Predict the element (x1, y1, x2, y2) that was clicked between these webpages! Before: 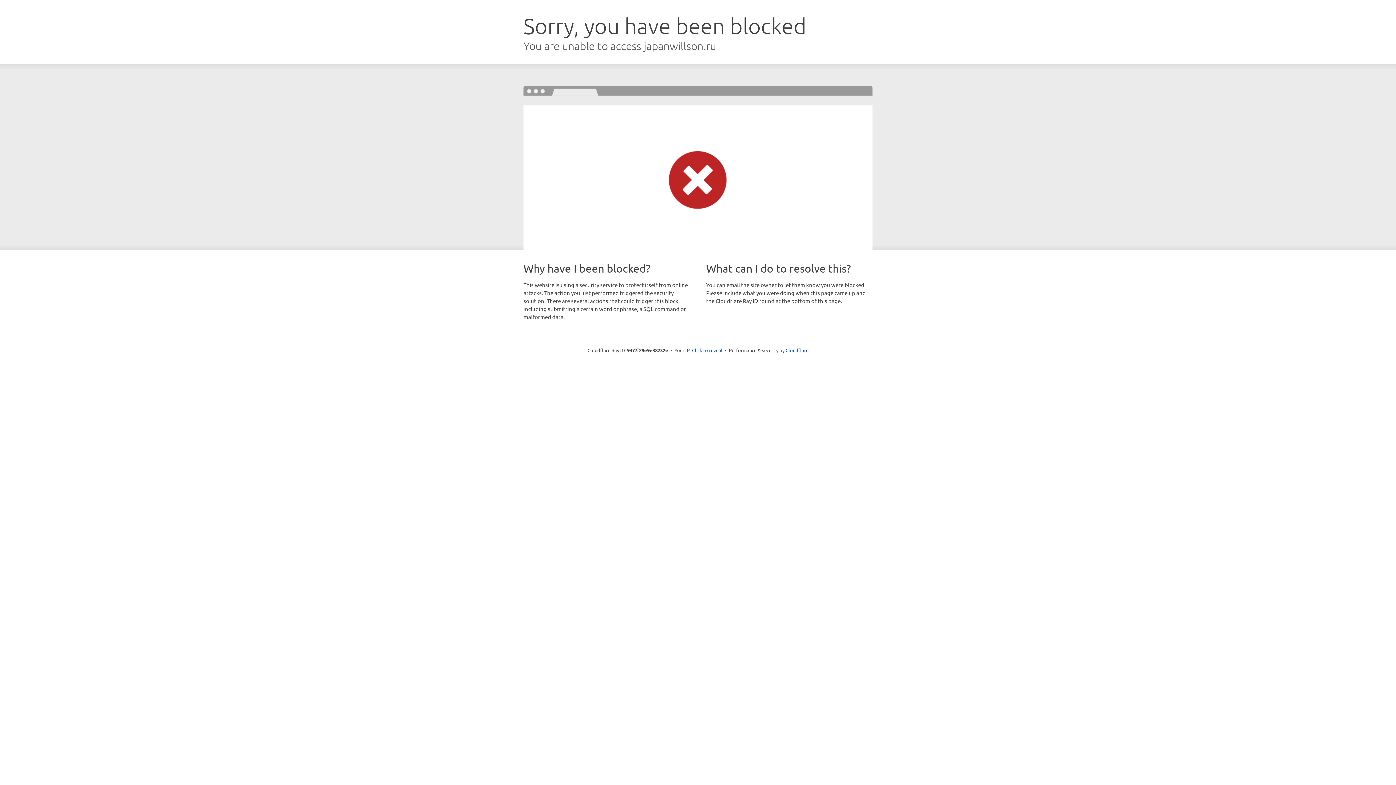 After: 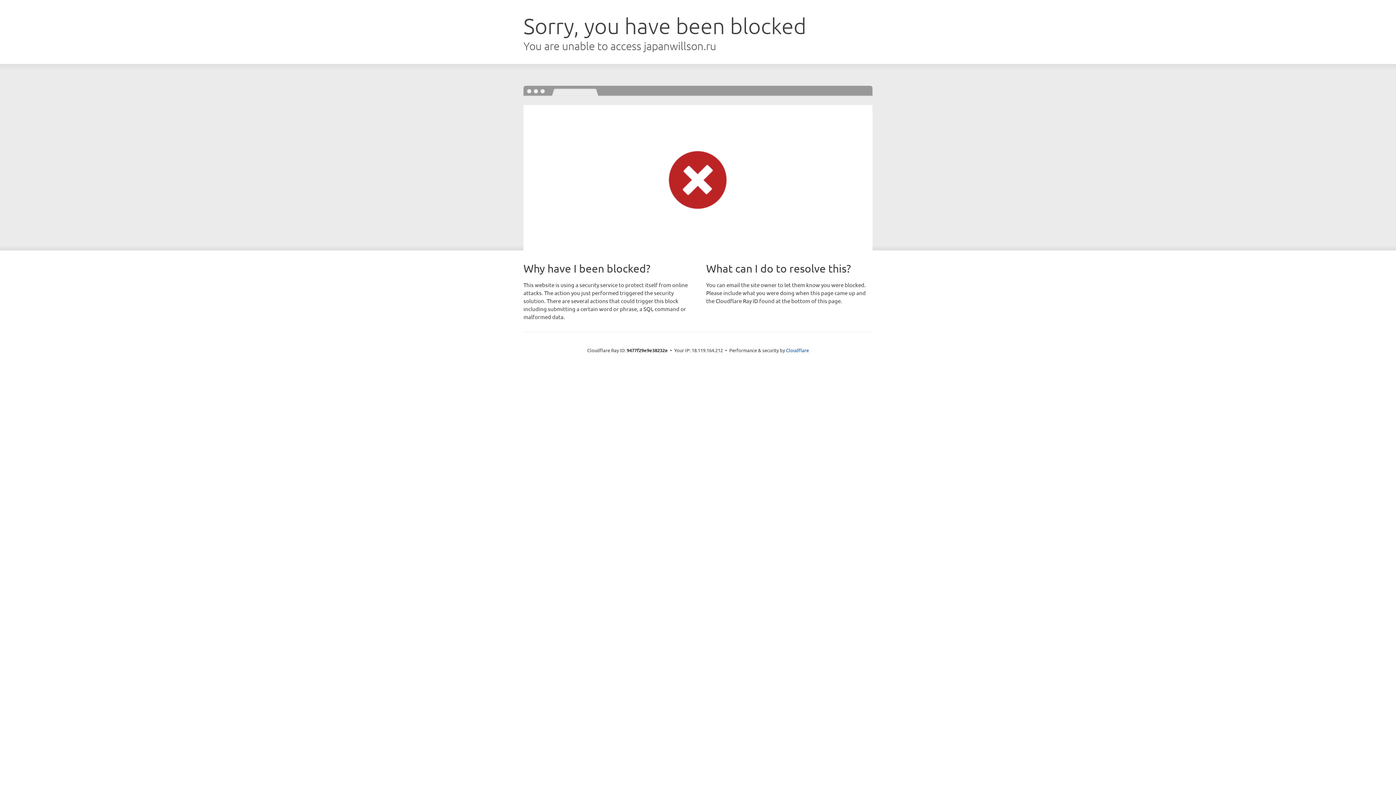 Action: label: Click to reveal bbox: (692, 346, 722, 353)